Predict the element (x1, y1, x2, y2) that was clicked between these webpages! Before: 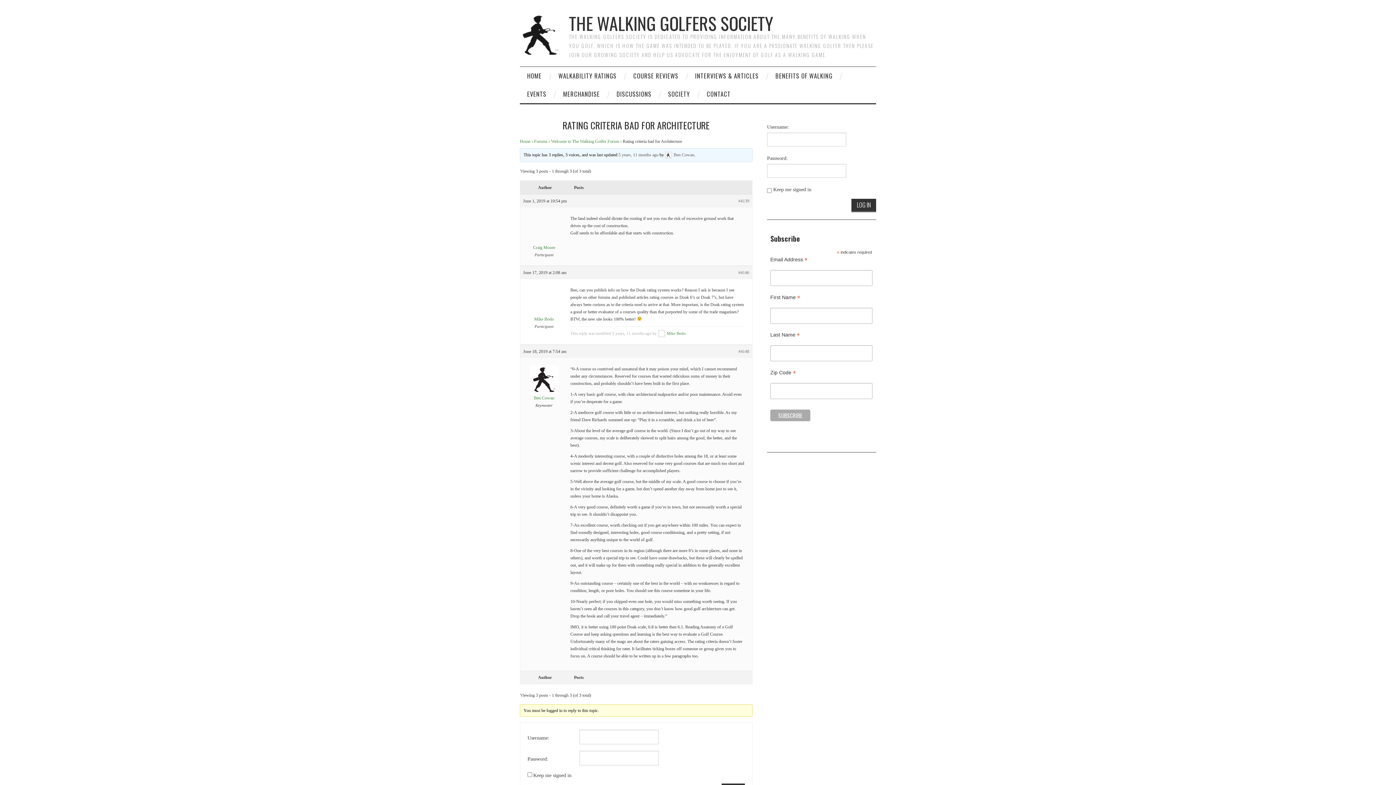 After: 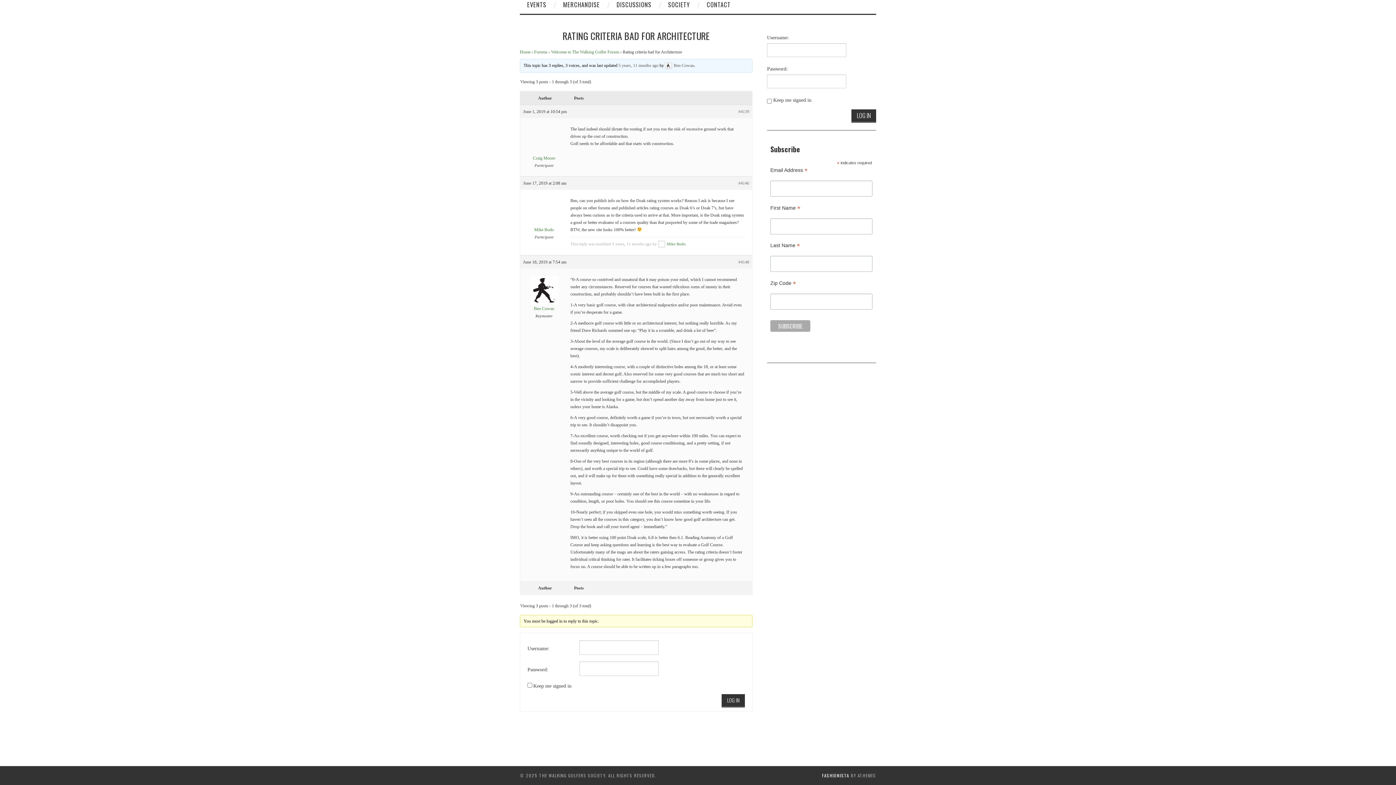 Action: label: 5 years, 11 months ago bbox: (618, 152, 658, 157)